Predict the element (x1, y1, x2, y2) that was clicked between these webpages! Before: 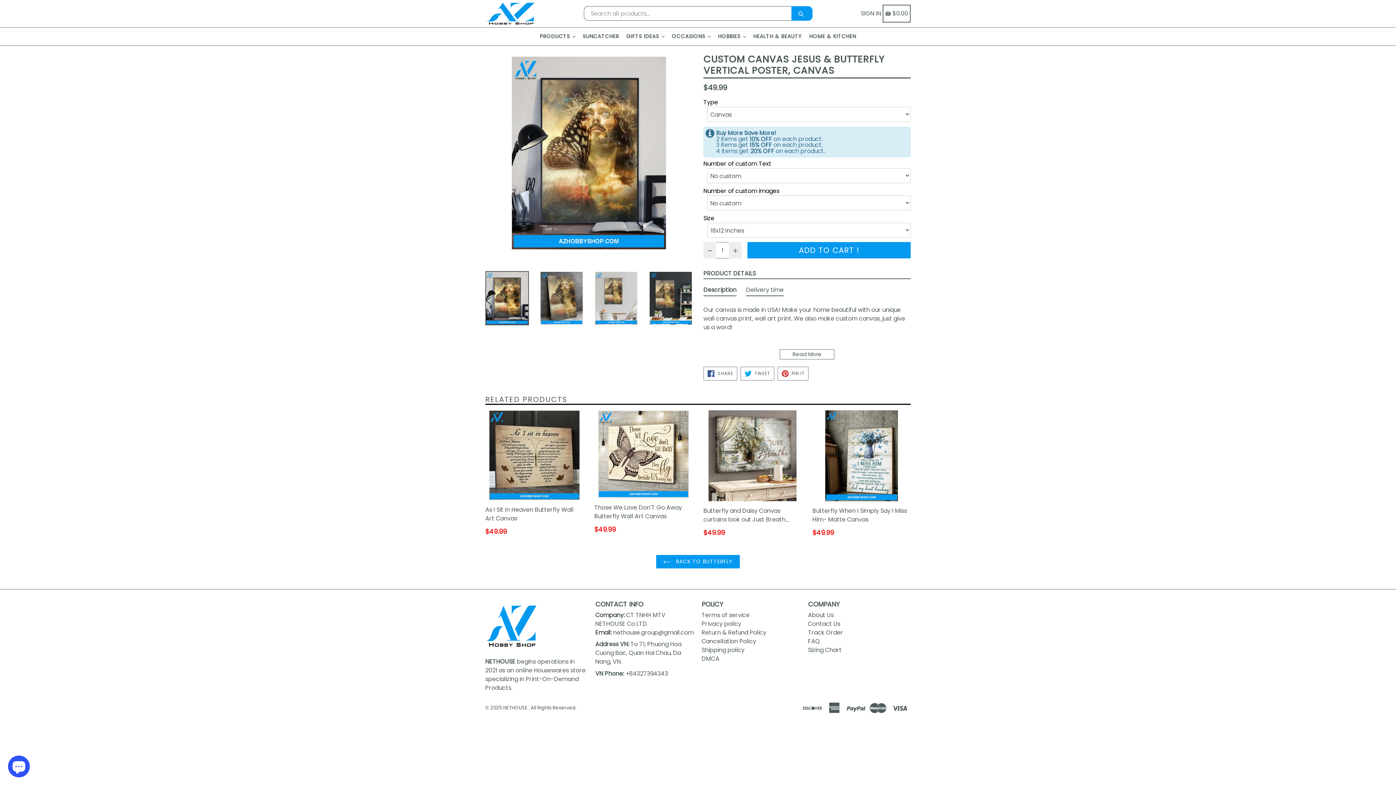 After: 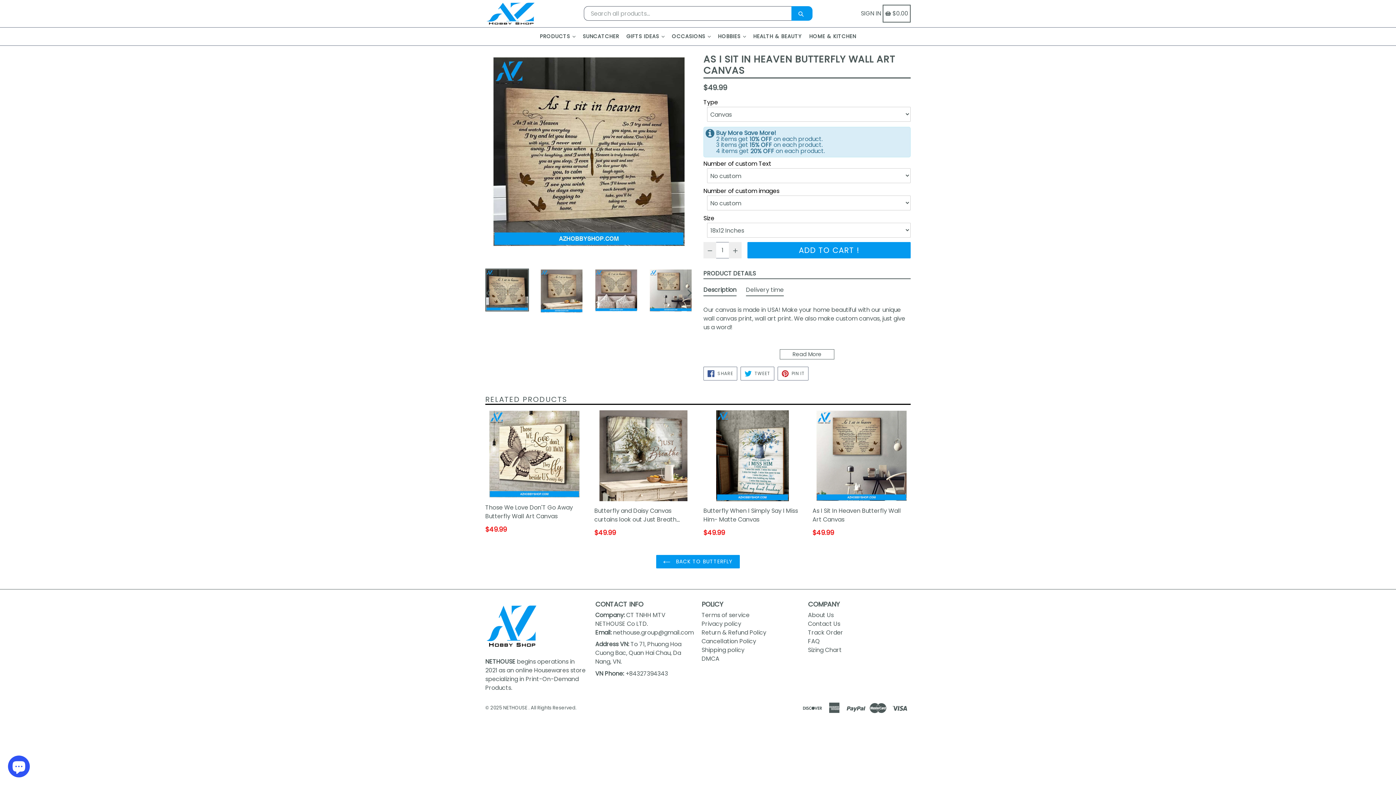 Action: bbox: (485, 410, 583, 536) label: As I Sit In Heaven Butterfly Wall Art Canvas
Regular price
$49.99